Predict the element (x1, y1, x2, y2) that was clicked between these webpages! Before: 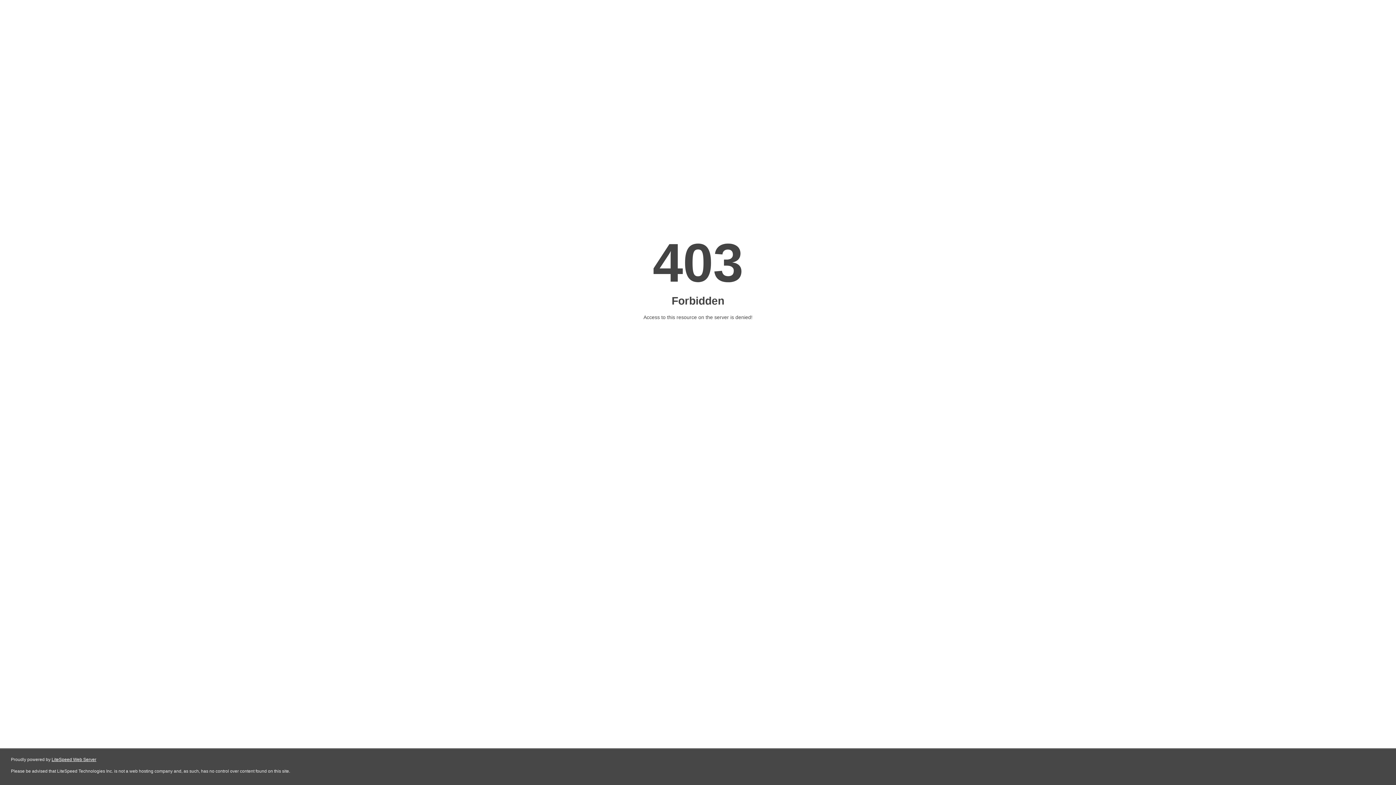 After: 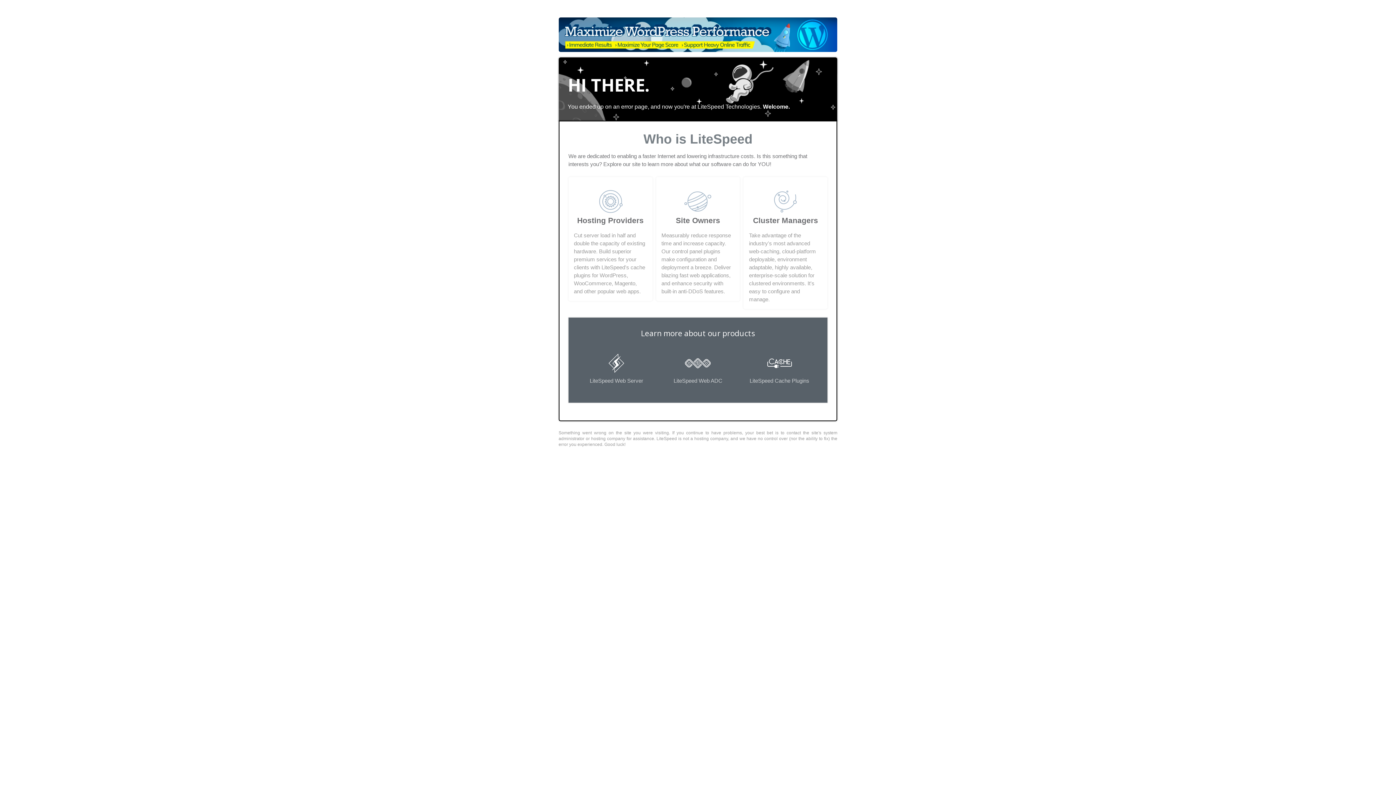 Action: label: LiteSpeed Web Server bbox: (51, 757, 96, 762)